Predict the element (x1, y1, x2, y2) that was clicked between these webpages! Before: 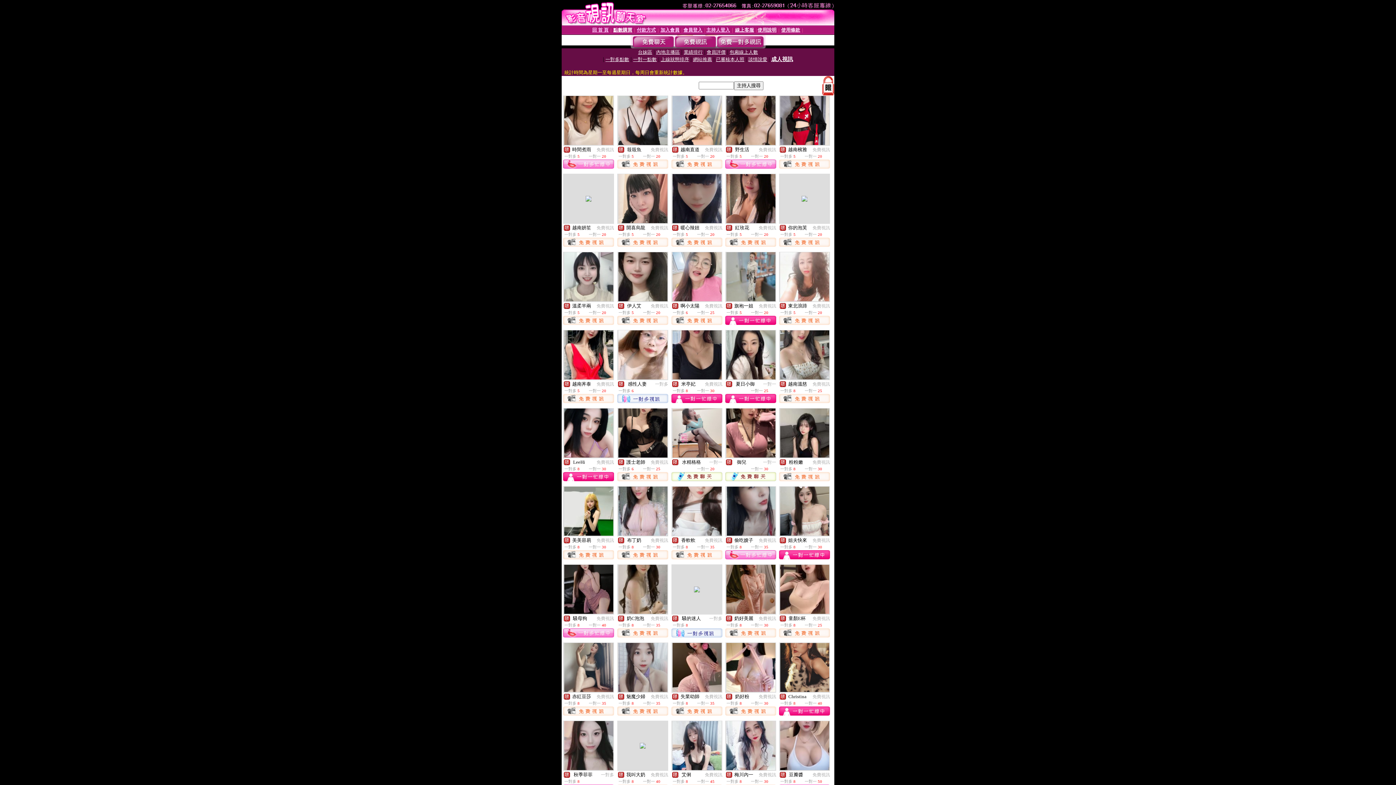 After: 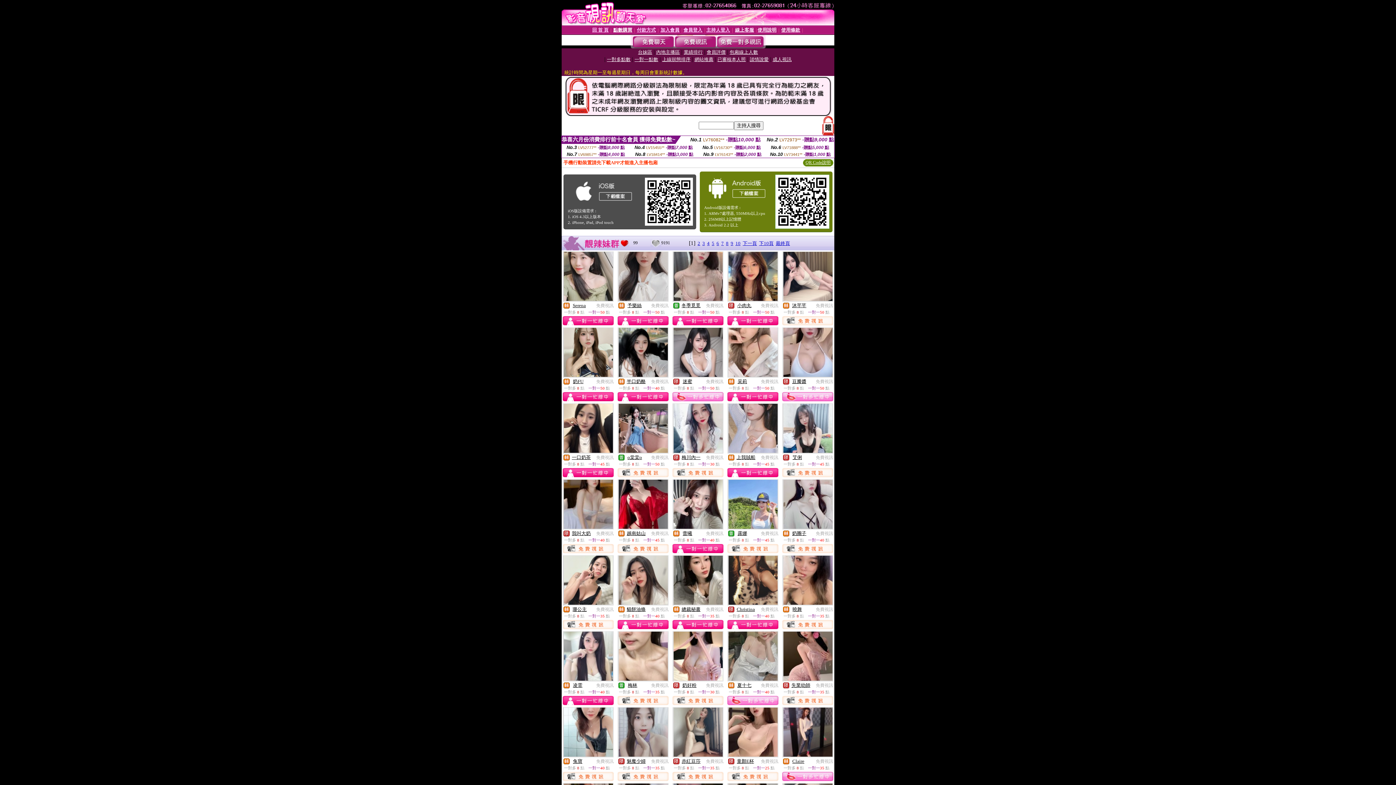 Action: bbox: (674, 43, 716, 49)